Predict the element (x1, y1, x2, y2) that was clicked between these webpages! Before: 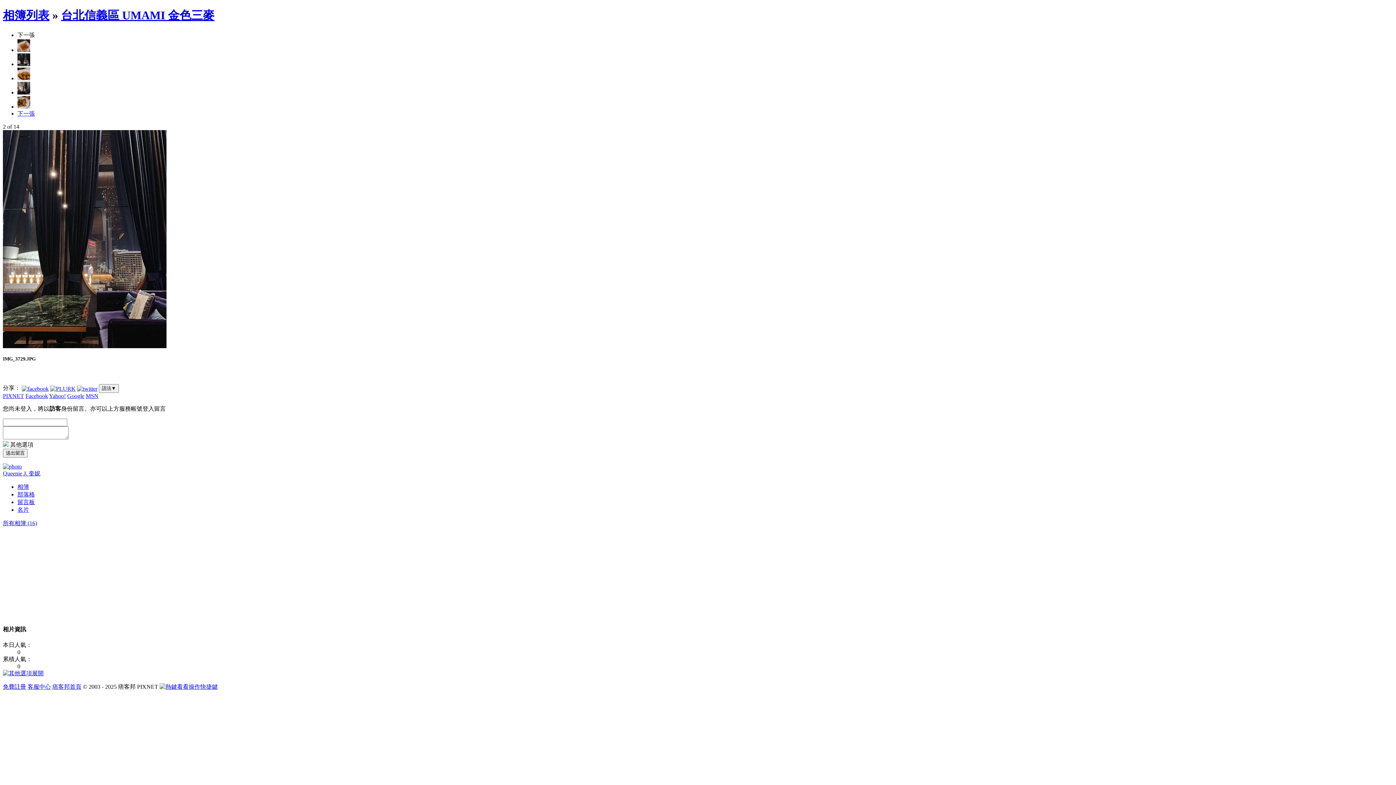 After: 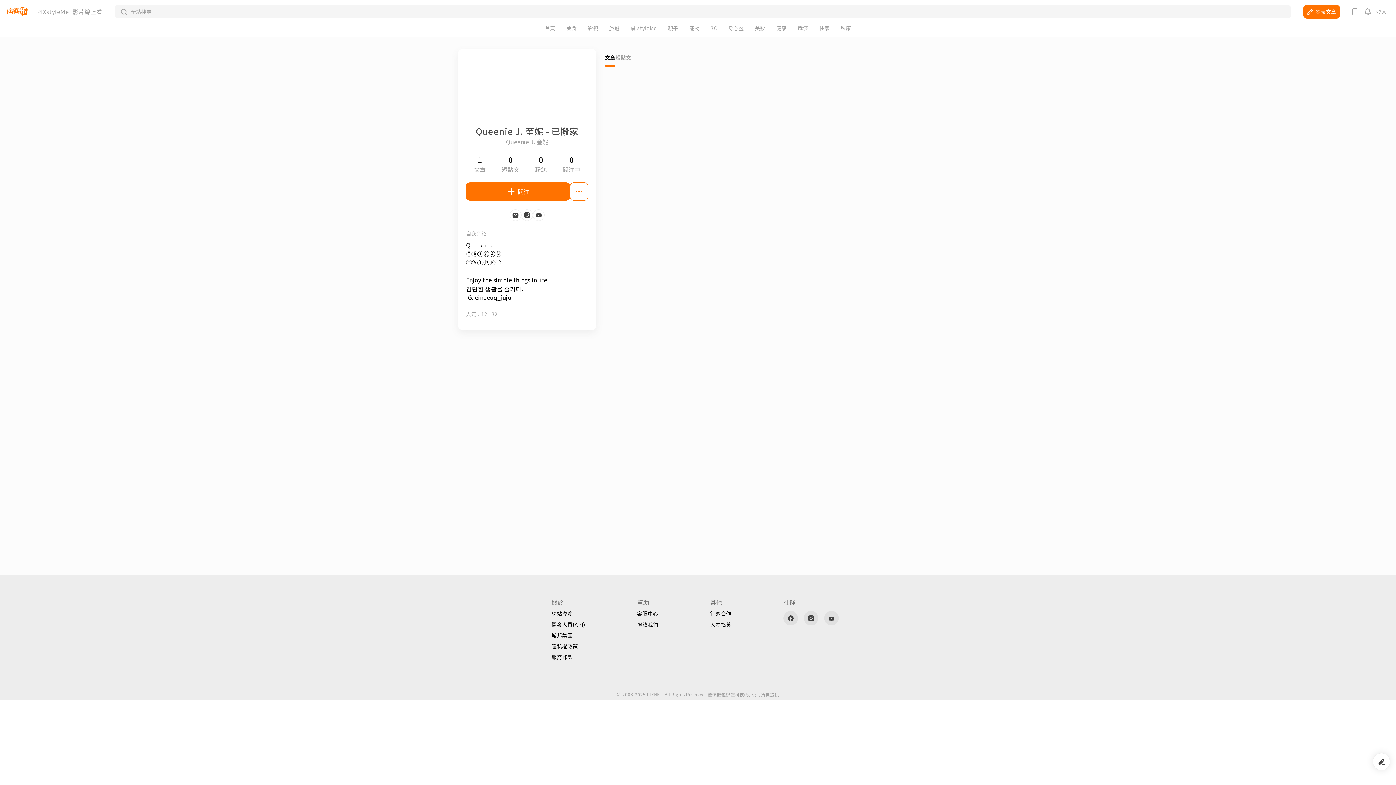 Action: label: 名片 bbox: (17, 506, 29, 513)